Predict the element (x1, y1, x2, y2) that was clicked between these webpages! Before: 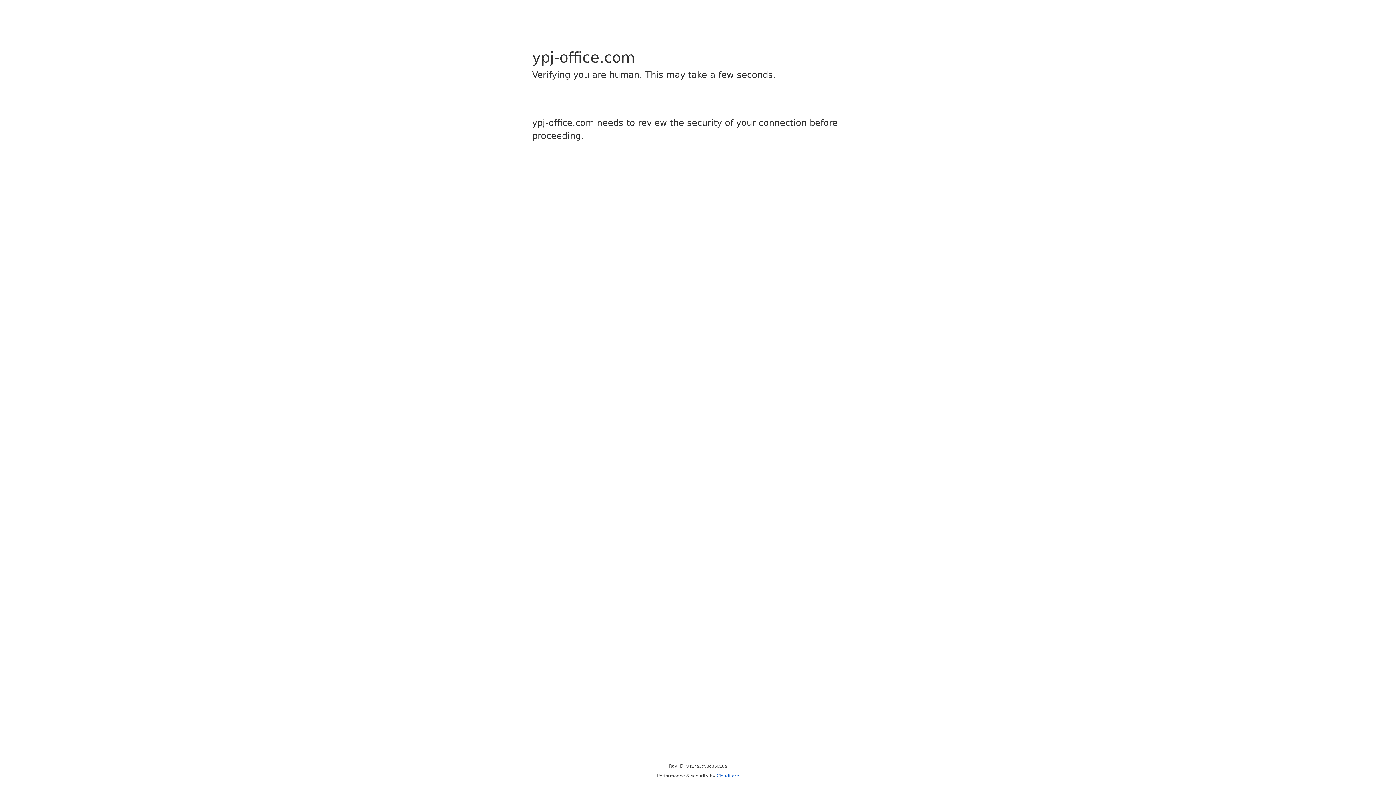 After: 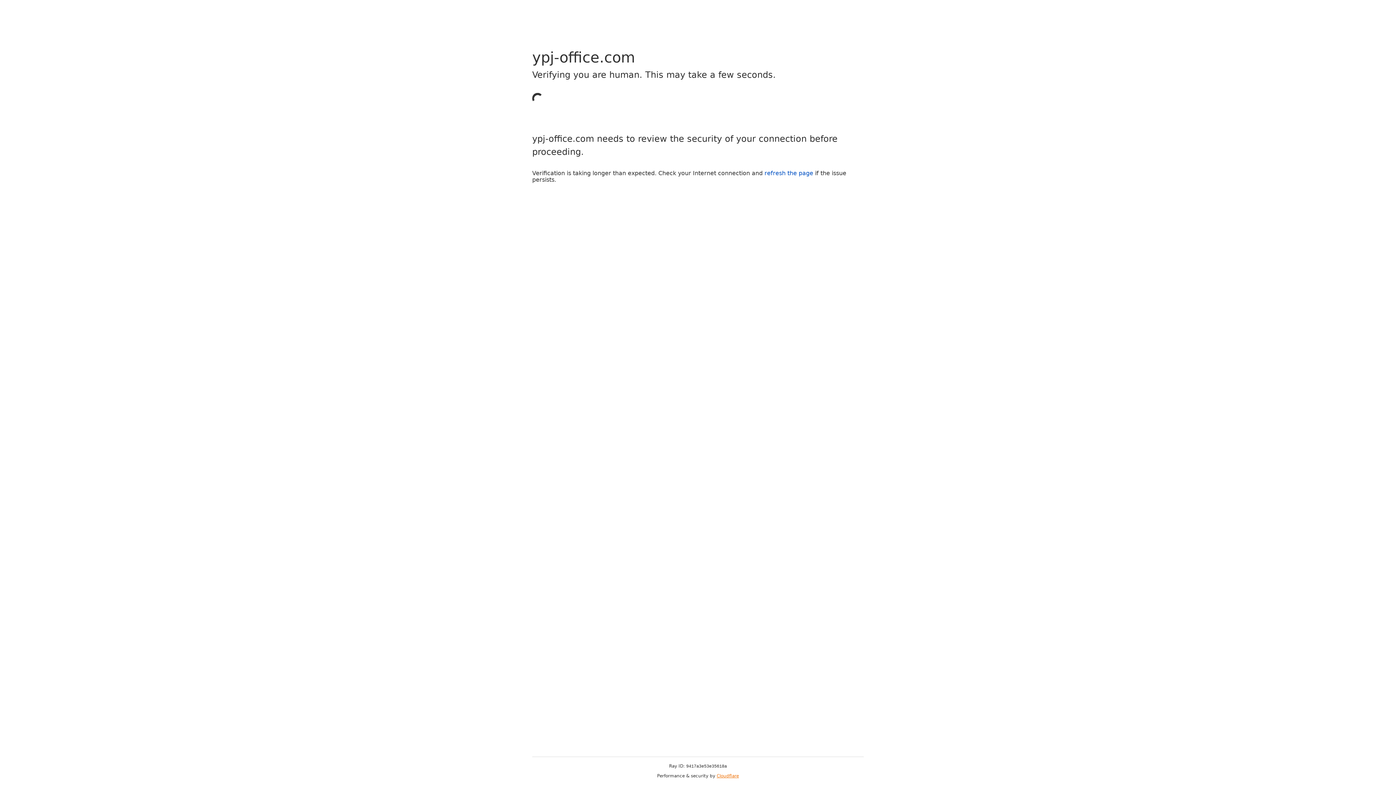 Action: label: Cloudflare bbox: (716, 773, 739, 778)